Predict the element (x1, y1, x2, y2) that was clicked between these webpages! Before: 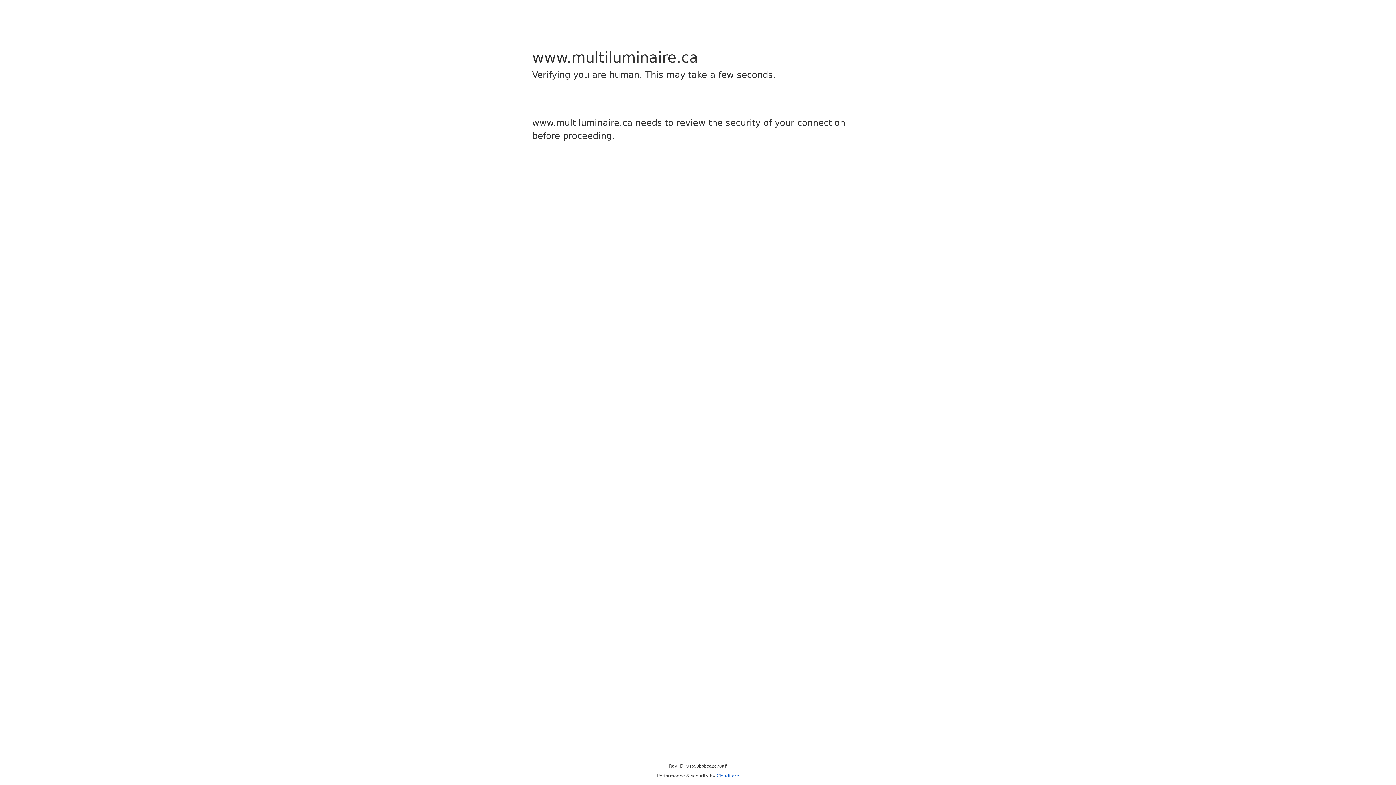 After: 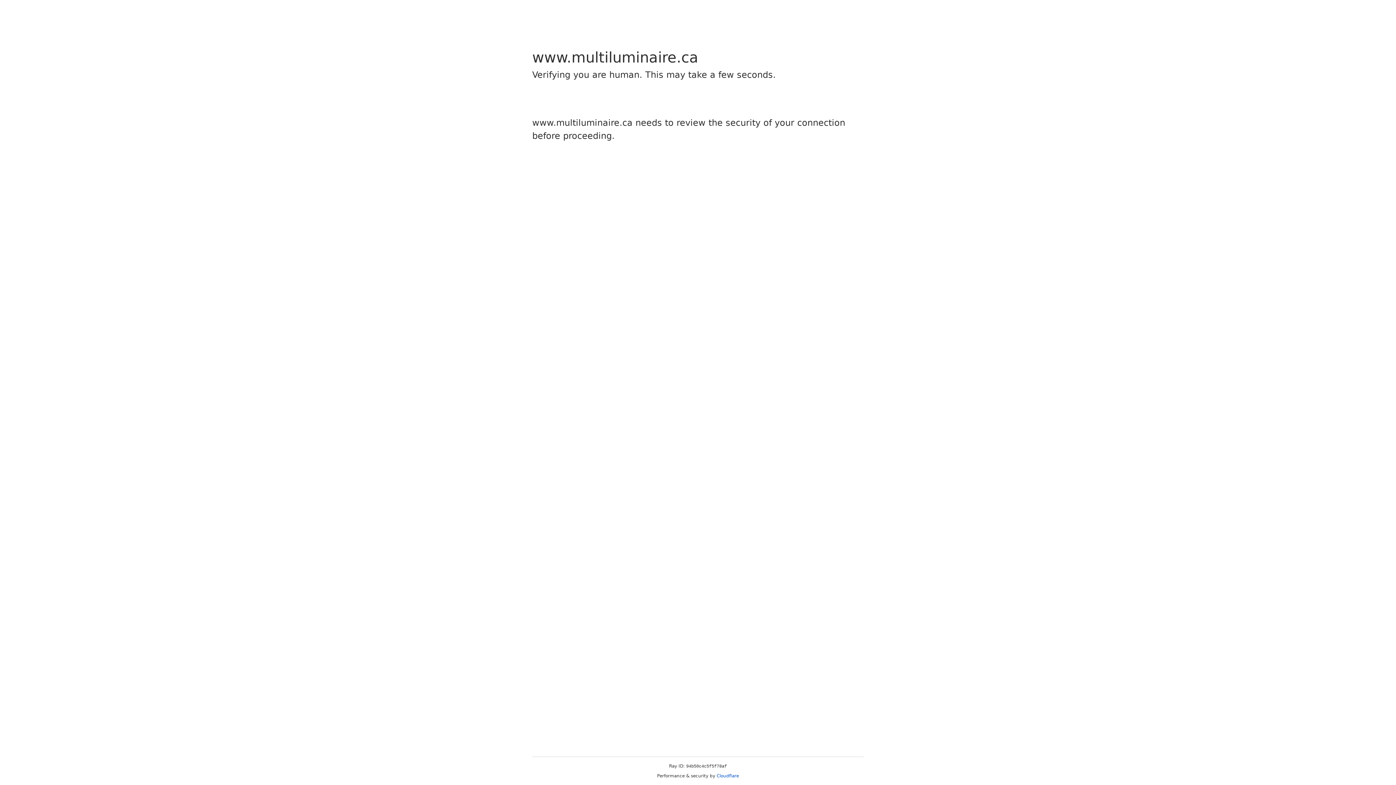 Action: label: Cloudflare bbox: (716, 773, 739, 778)